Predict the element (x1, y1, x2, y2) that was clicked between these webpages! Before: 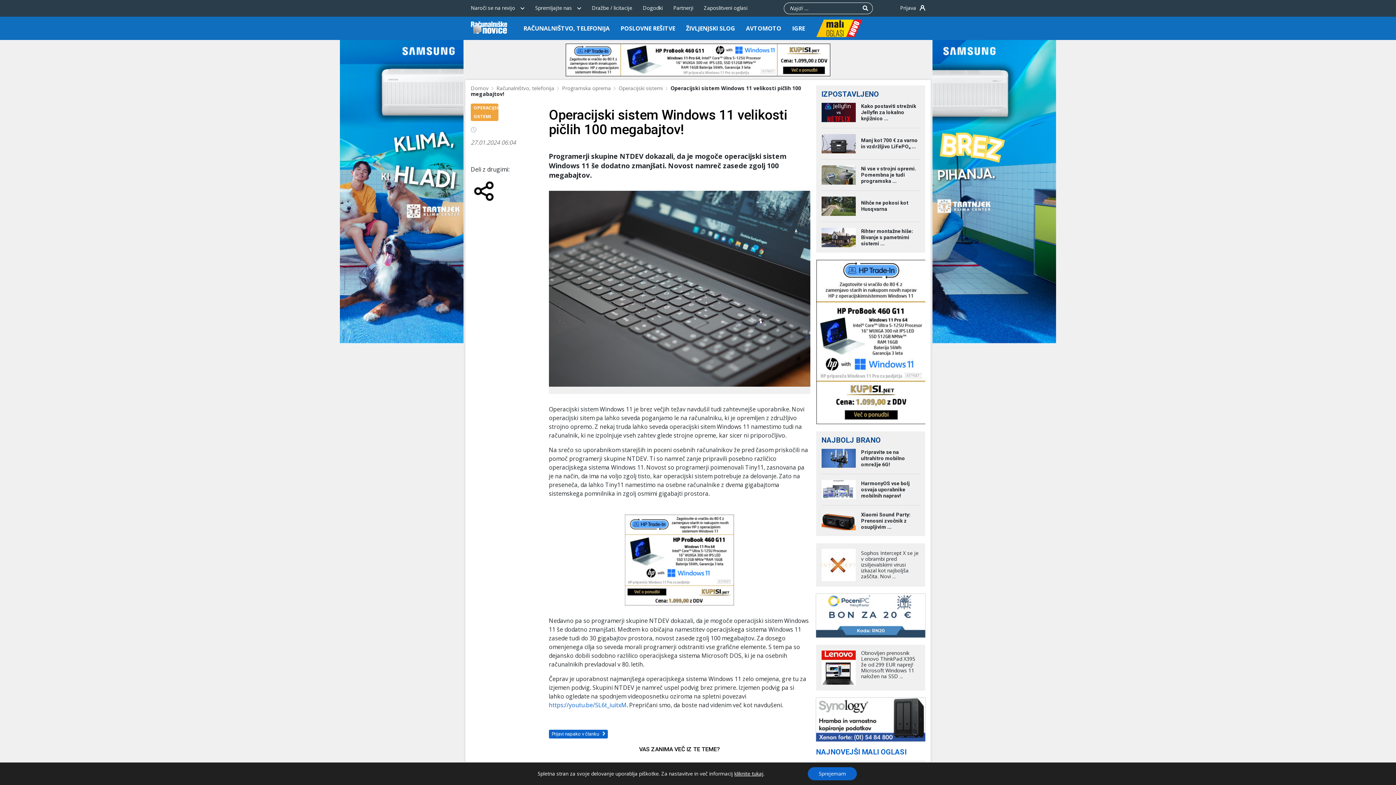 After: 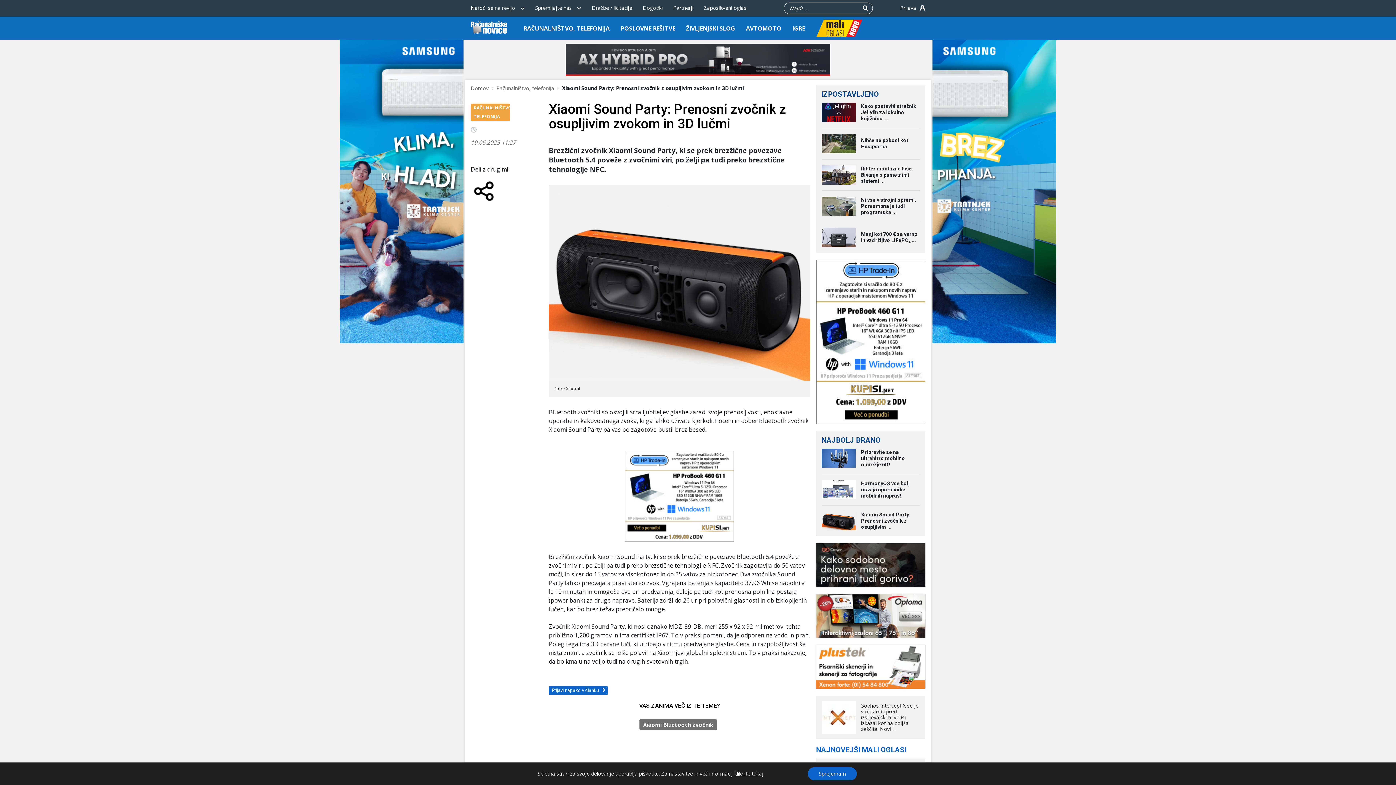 Action: bbox: (821, 516, 855, 524)